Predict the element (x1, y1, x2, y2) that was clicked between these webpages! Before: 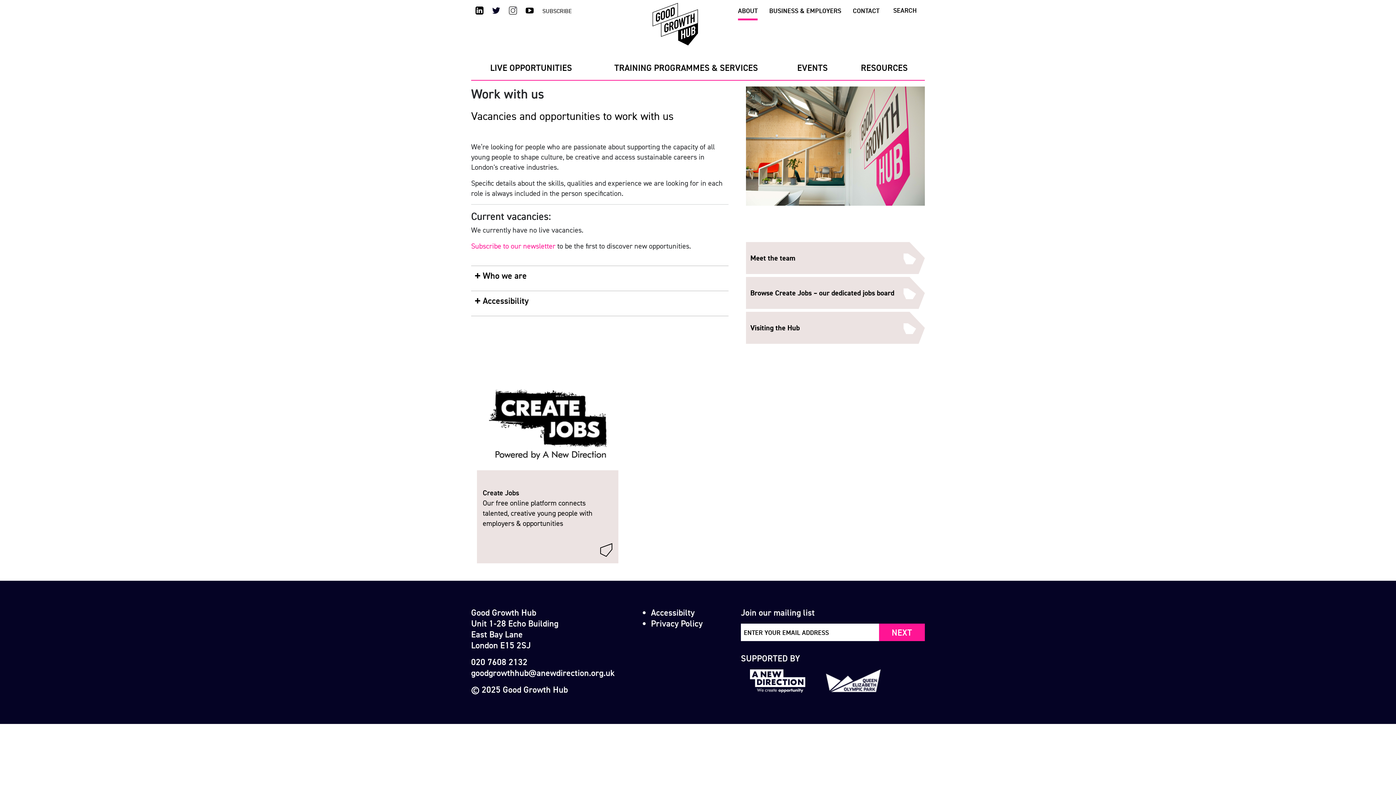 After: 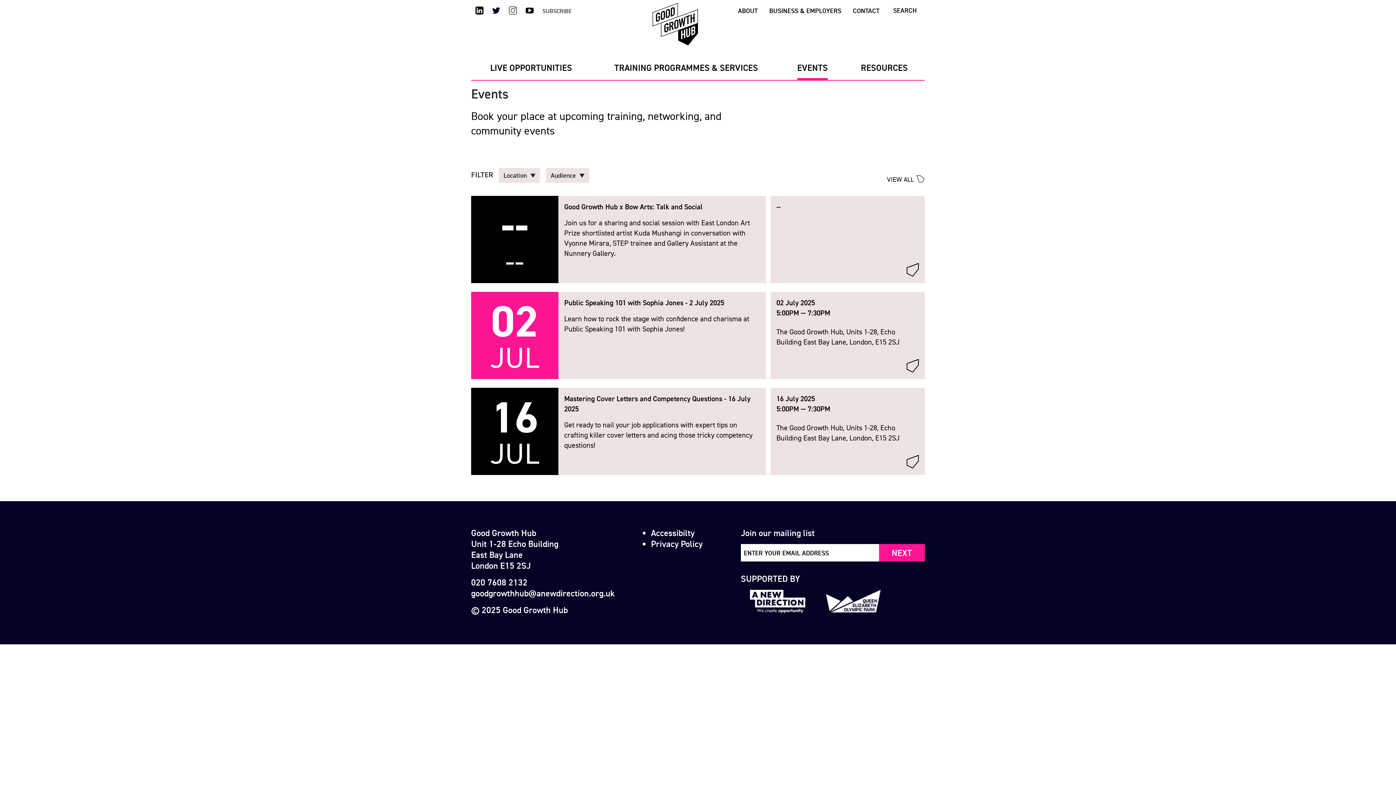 Action: label: EVENTS bbox: (797, 61, 828, 80)